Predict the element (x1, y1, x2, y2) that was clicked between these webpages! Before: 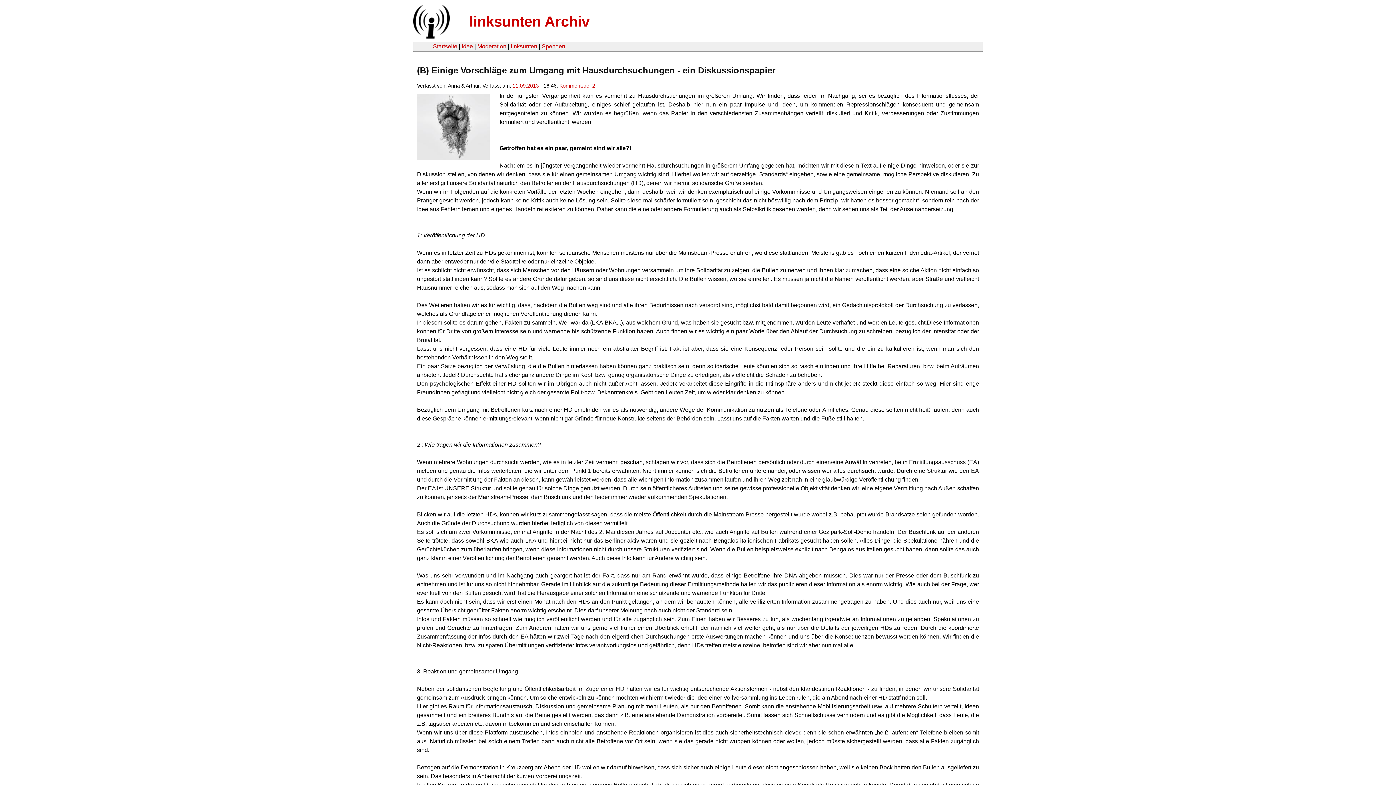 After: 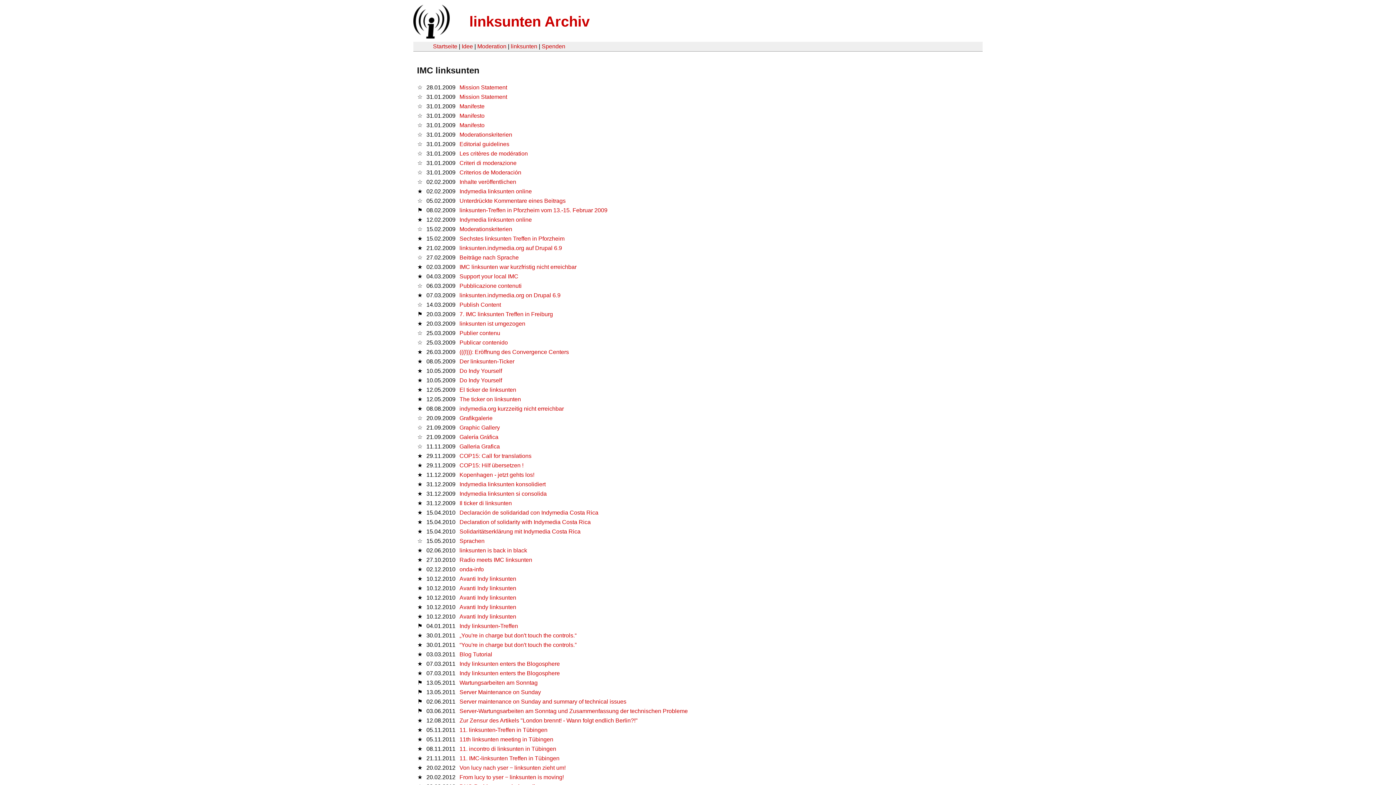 Action: label: linksunten bbox: (510, 43, 537, 49)